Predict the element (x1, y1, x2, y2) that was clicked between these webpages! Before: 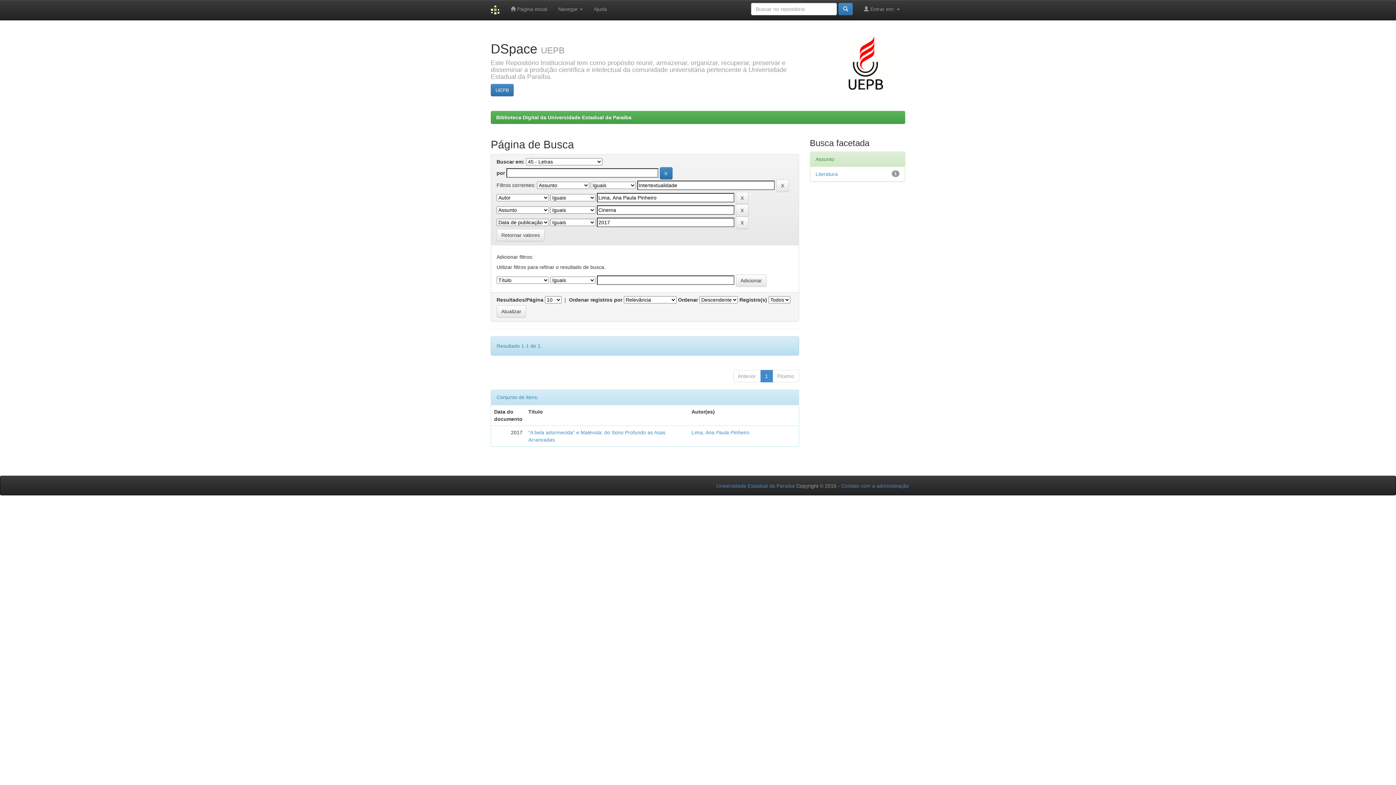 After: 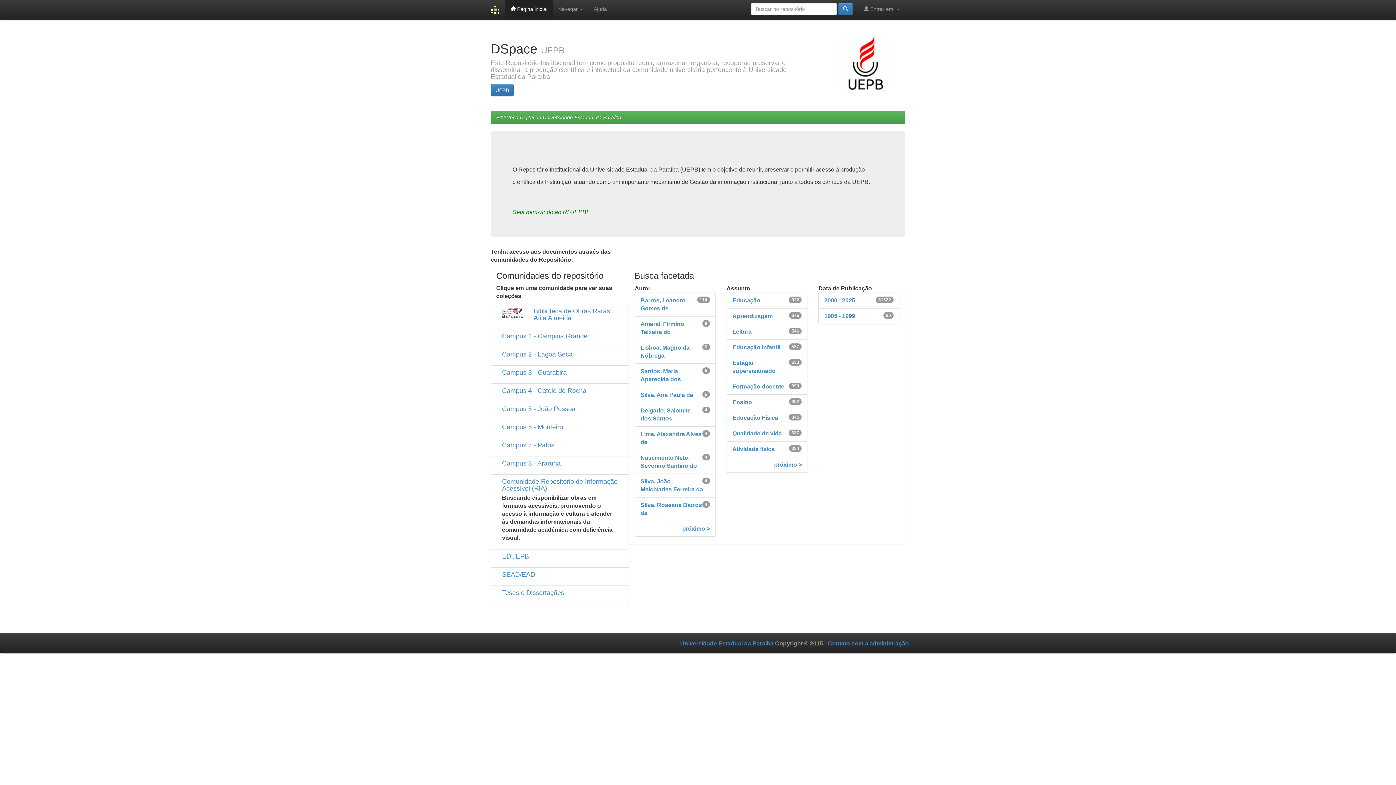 Action: bbox: (505, 0, 552, 18) label:  Página inicial